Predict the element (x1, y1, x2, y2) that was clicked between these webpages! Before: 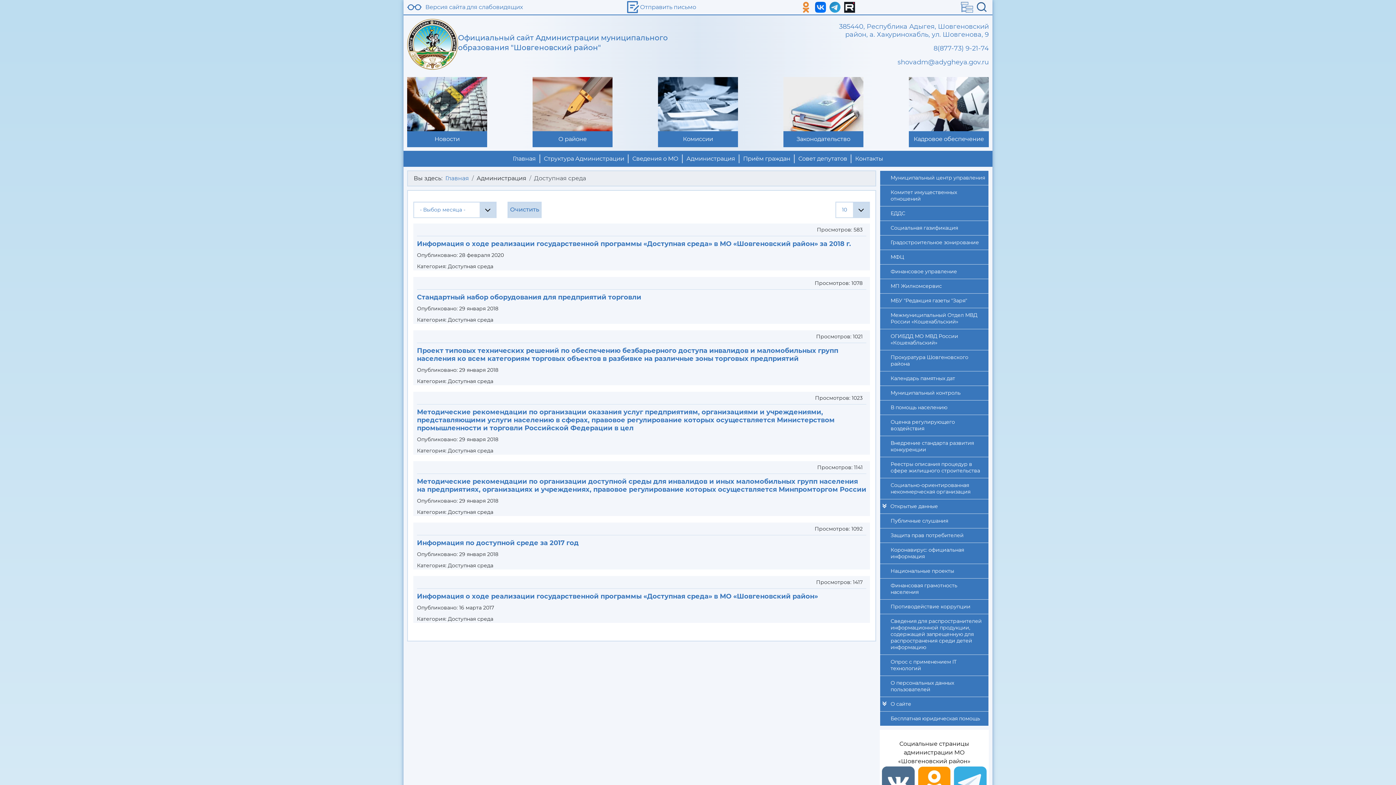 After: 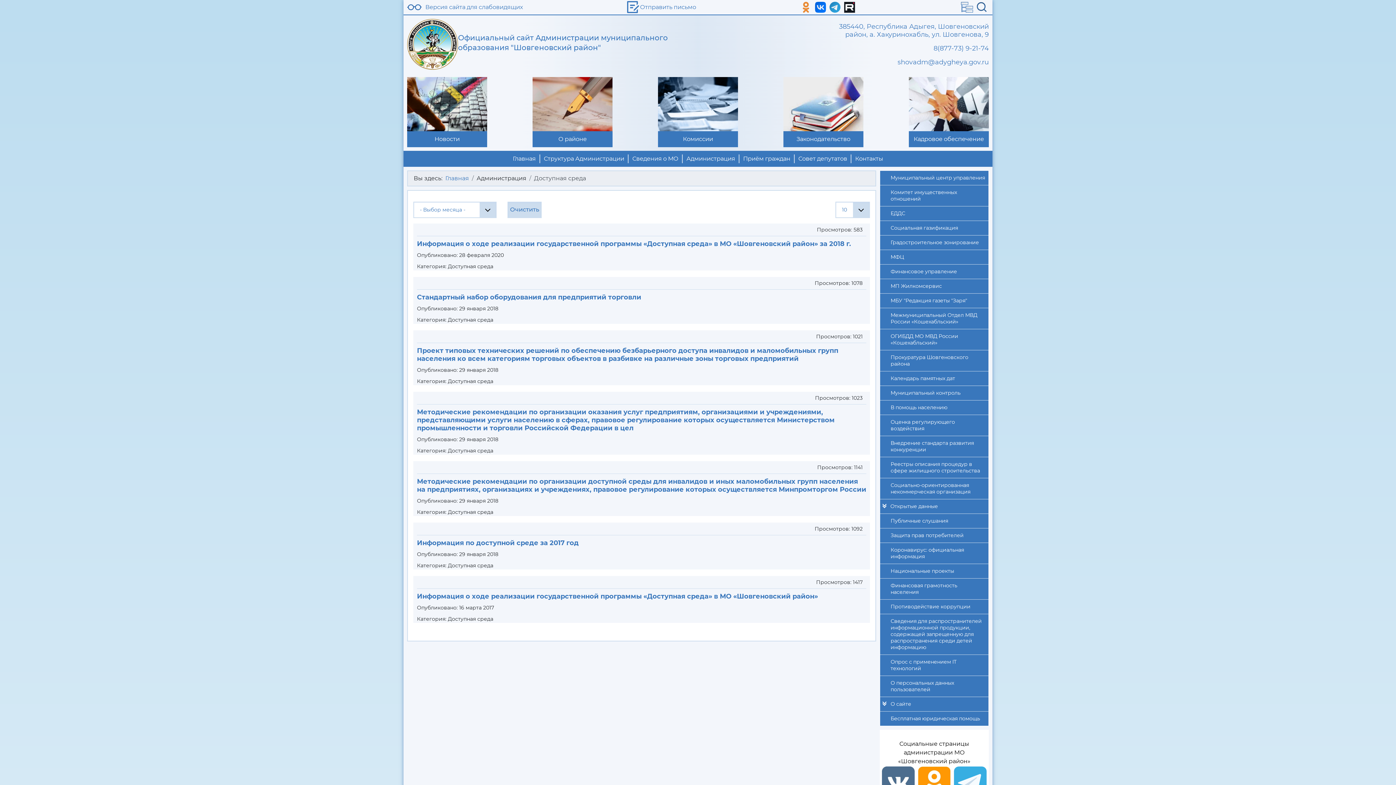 Action: label: 8(877-73) 9-21-74 bbox: (933, 44, 989, 52)